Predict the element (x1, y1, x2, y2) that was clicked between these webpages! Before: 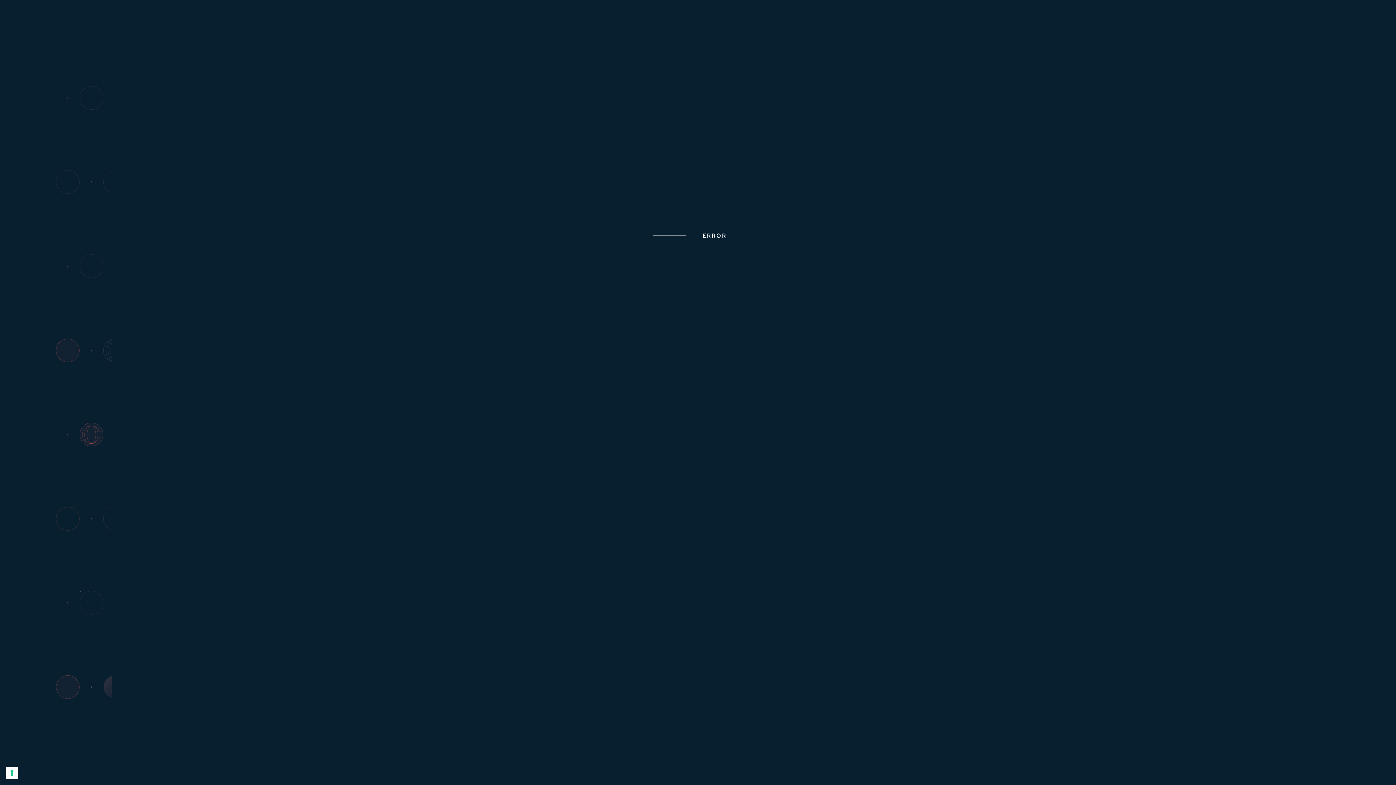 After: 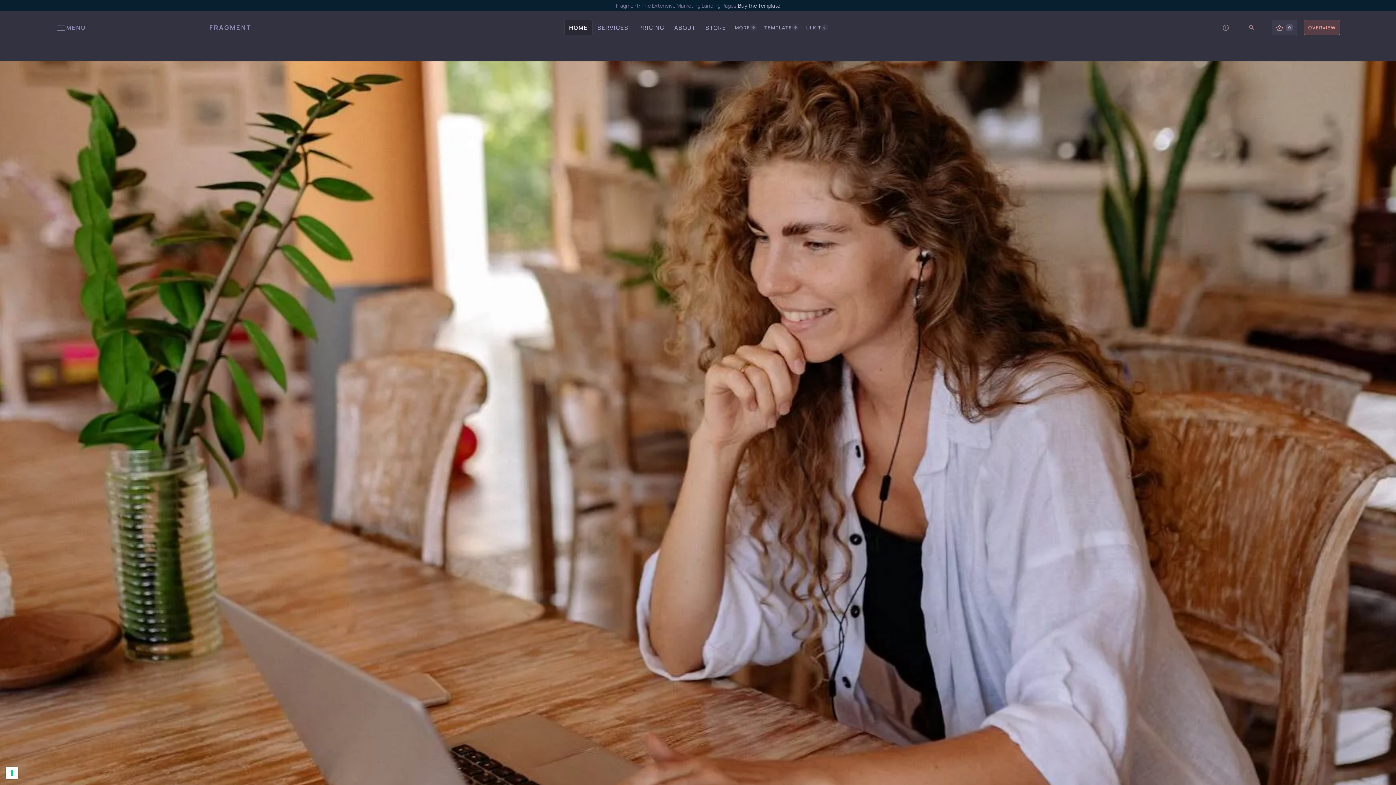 Action: label: Our Homepage bbox: (657, 306, 739, 334)